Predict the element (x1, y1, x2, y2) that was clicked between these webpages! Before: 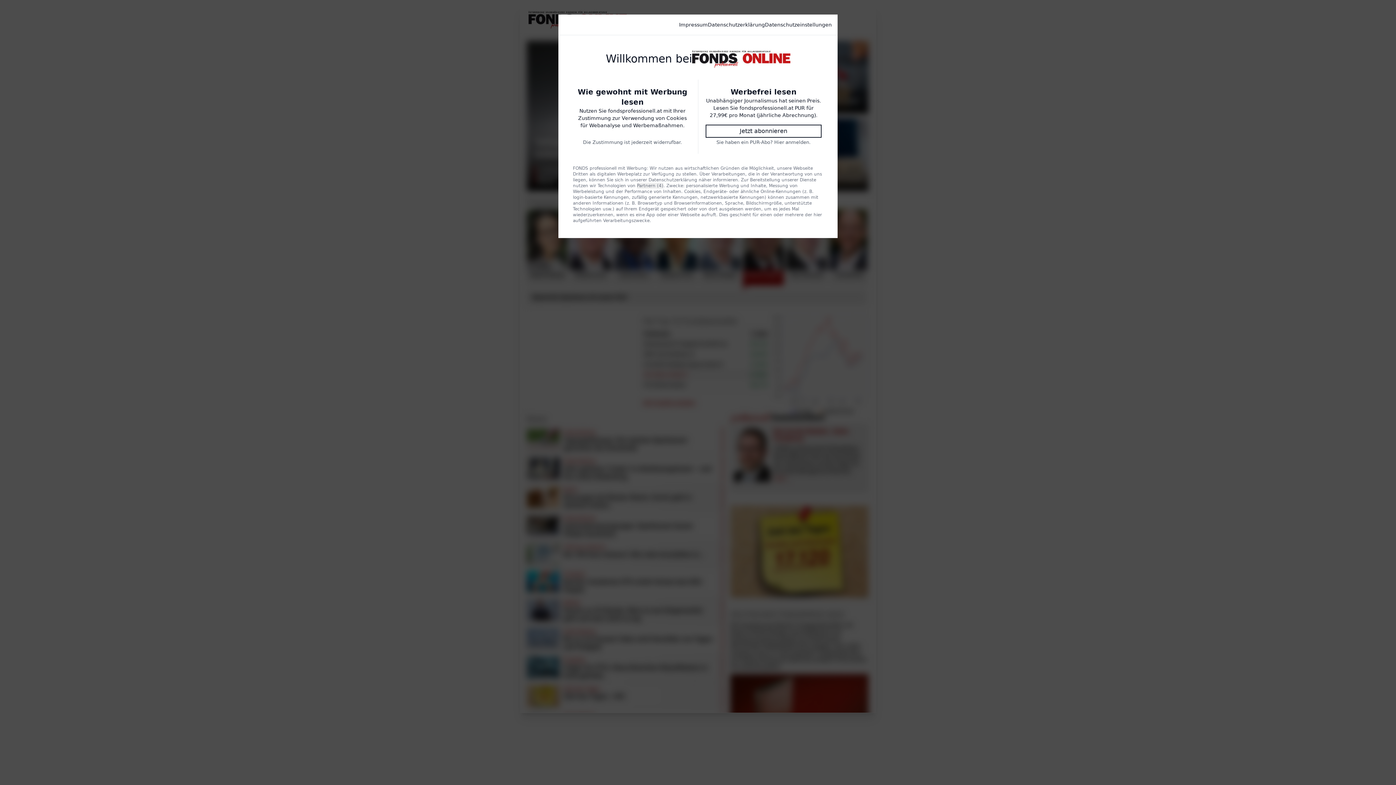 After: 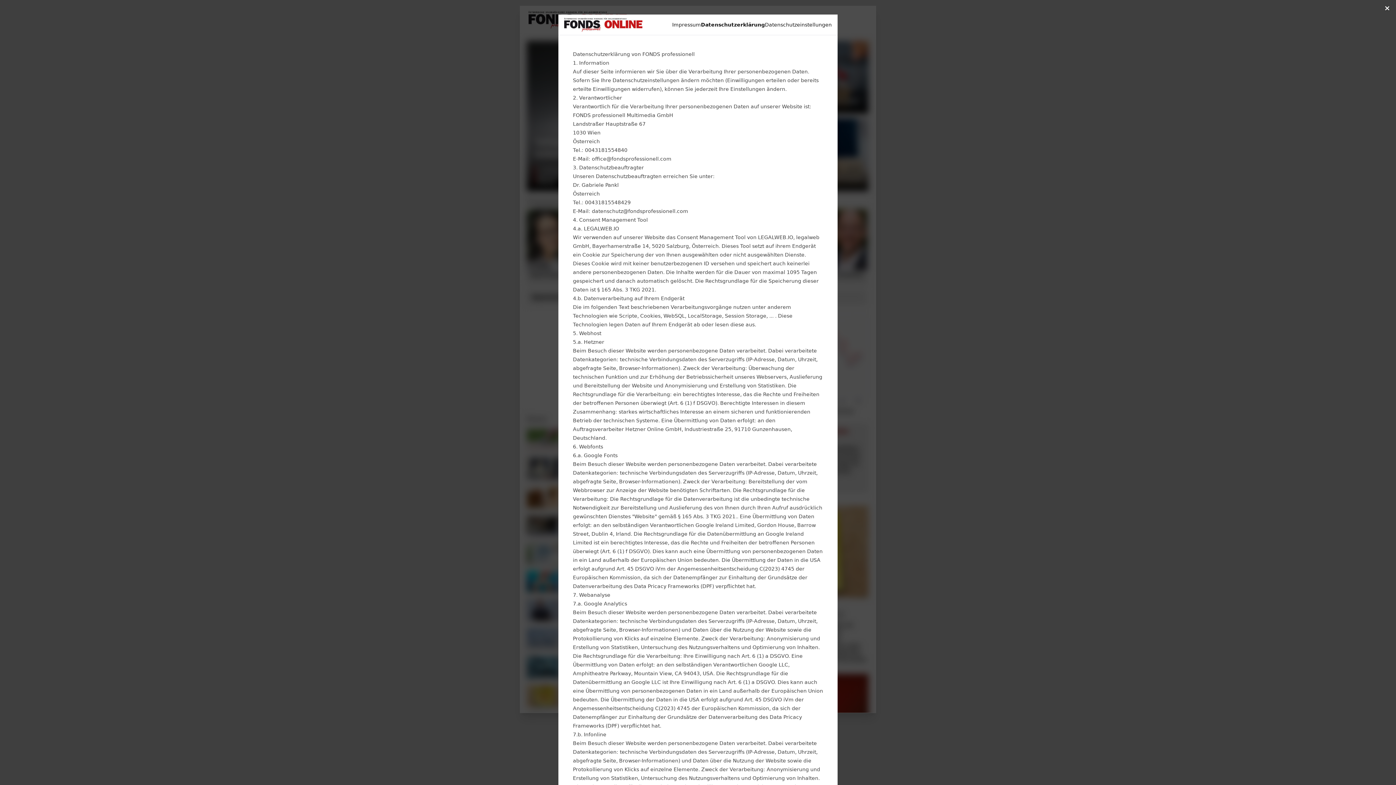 Action: bbox: (648, 177, 697, 182) label: Datenschutzerklärung